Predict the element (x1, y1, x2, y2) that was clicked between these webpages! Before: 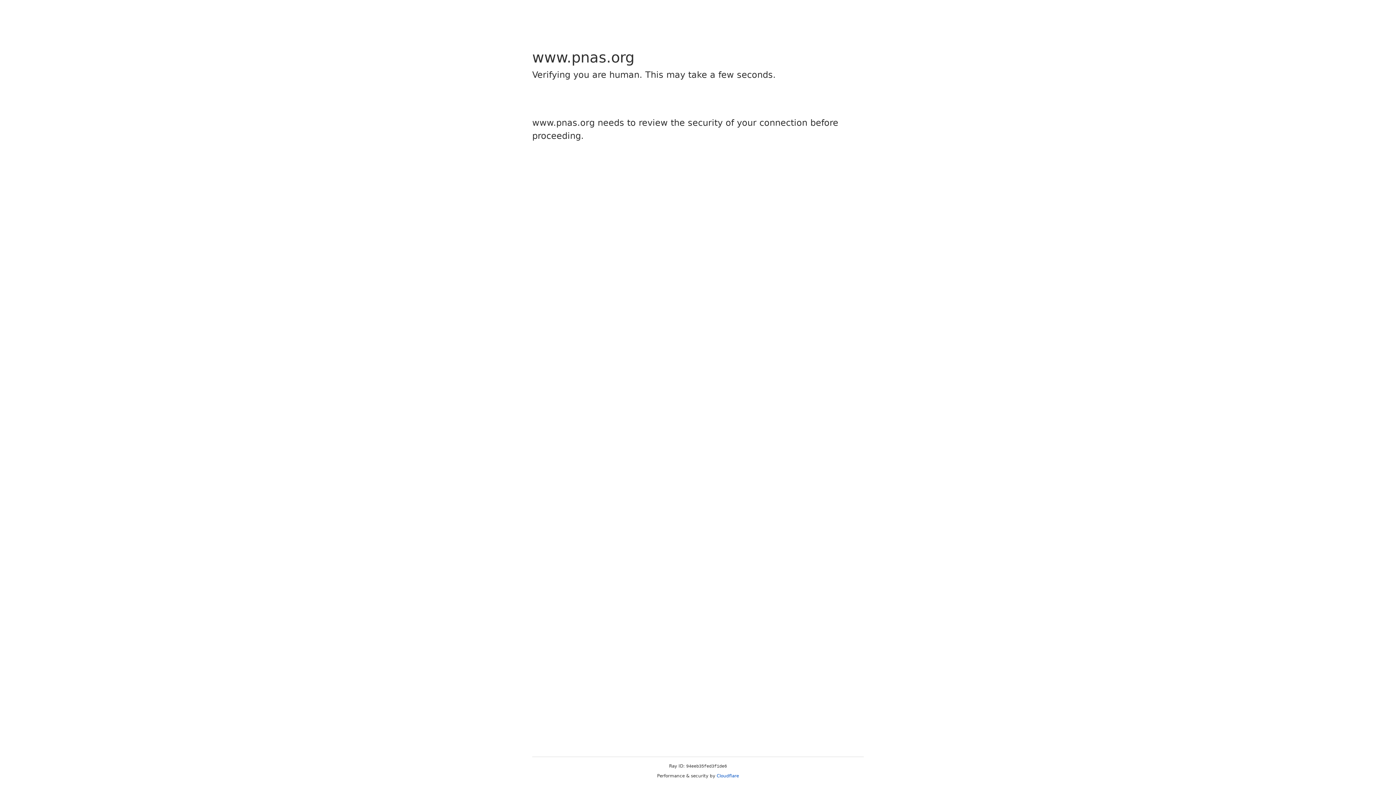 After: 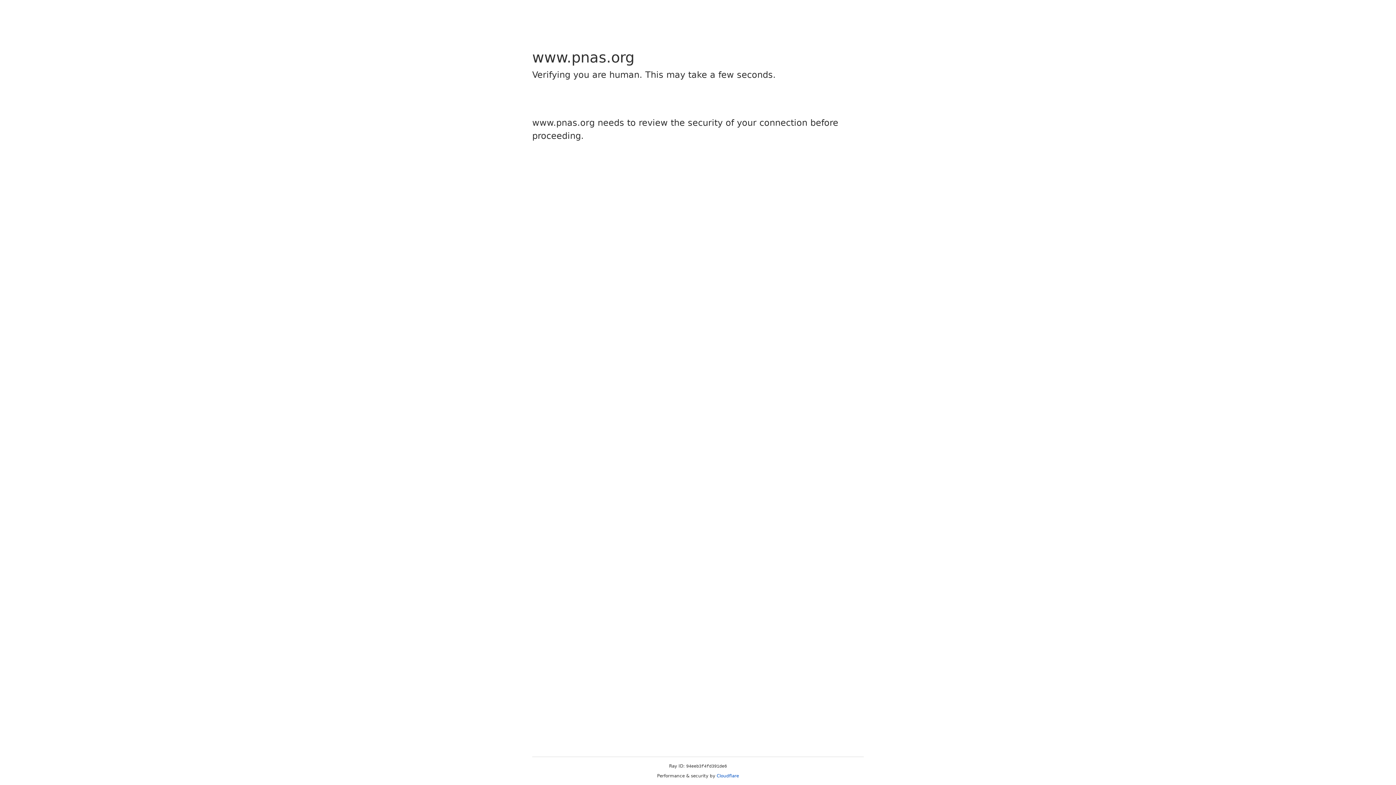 Action: bbox: (716, 773, 739, 778) label: Cloudflare